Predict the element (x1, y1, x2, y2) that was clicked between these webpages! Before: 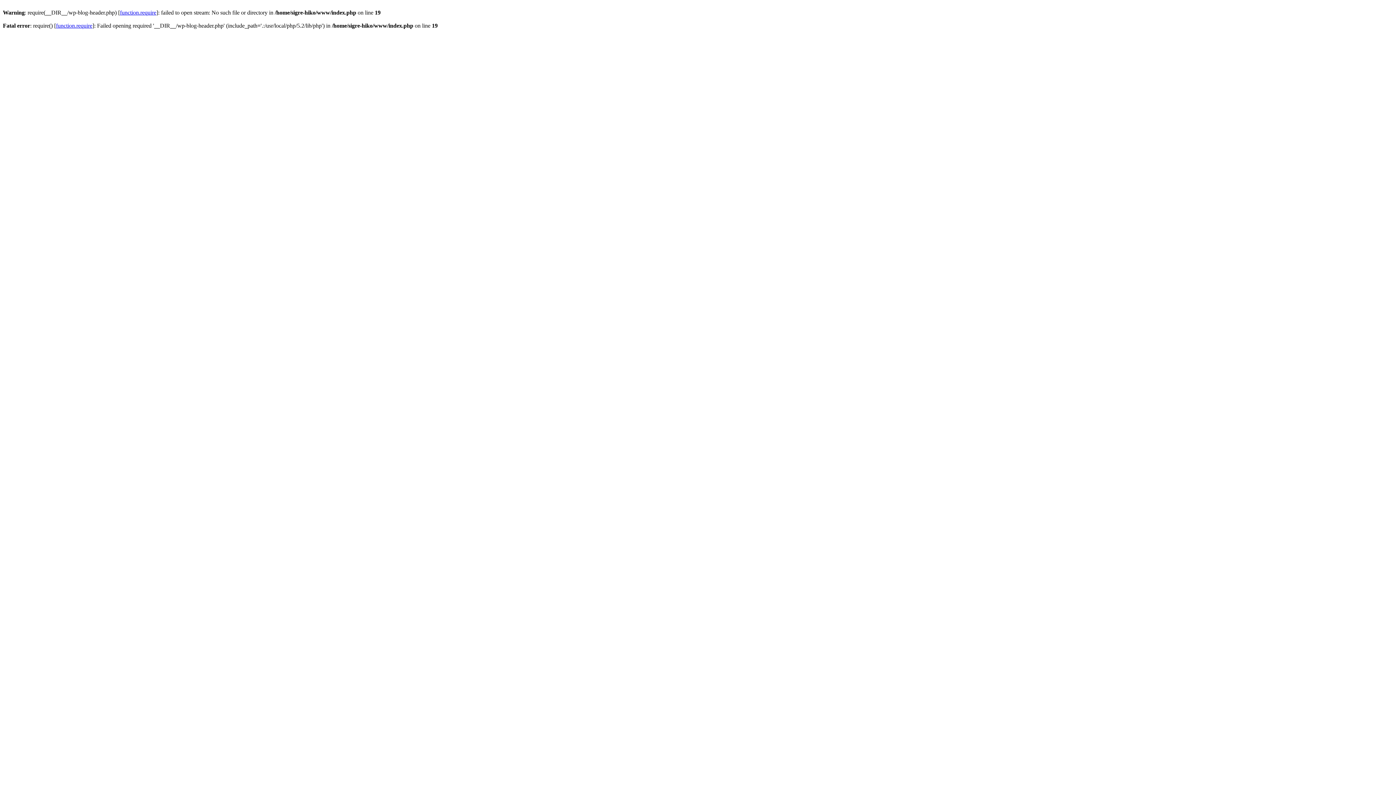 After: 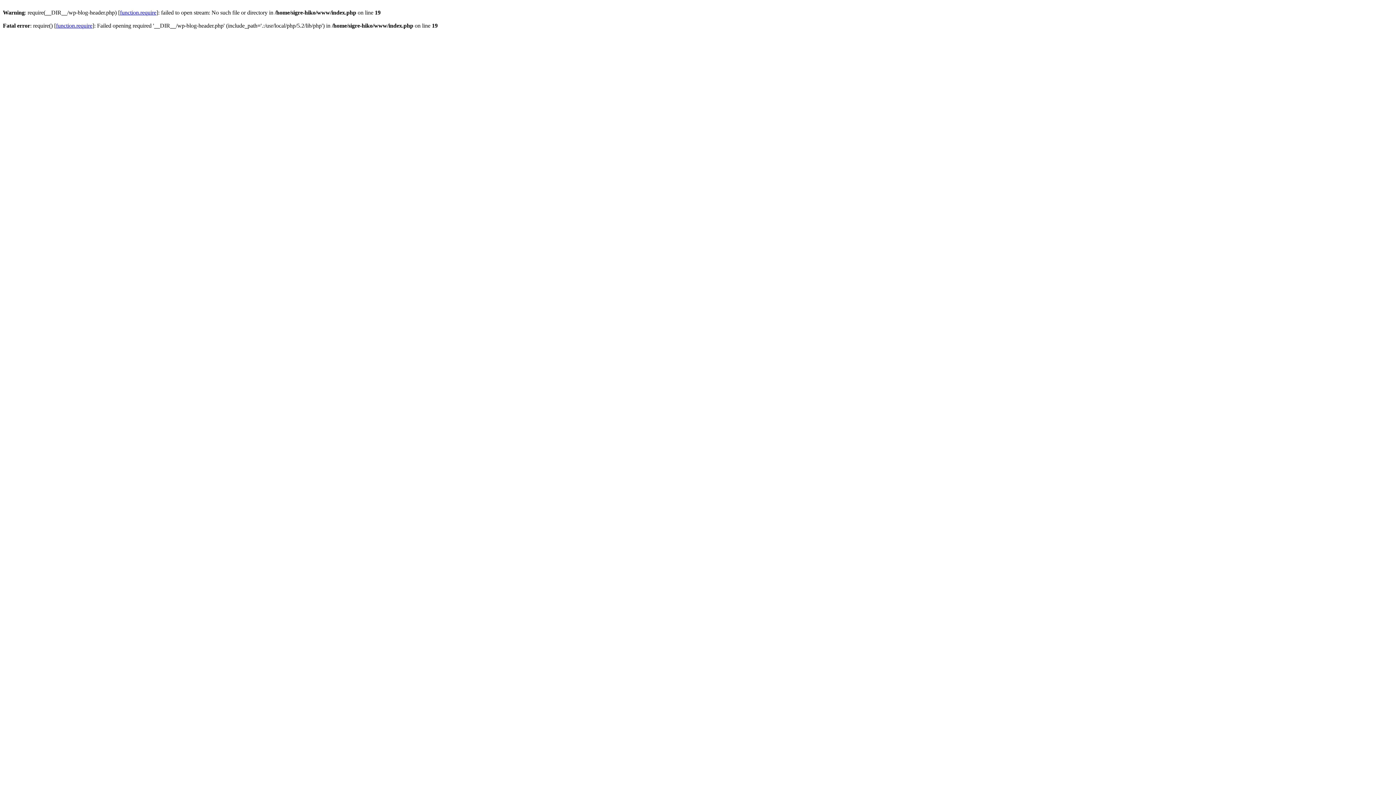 Action: bbox: (56, 22, 92, 28) label: function.require